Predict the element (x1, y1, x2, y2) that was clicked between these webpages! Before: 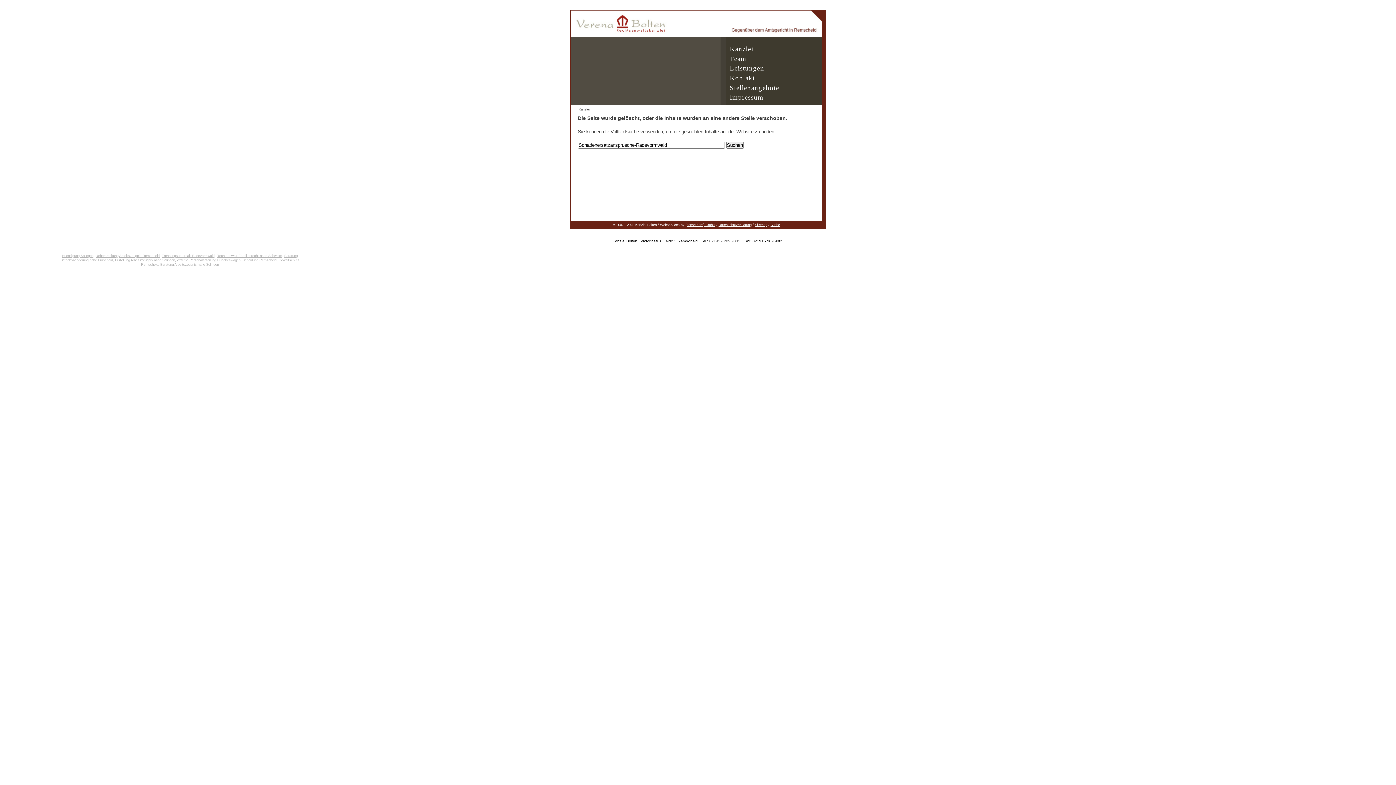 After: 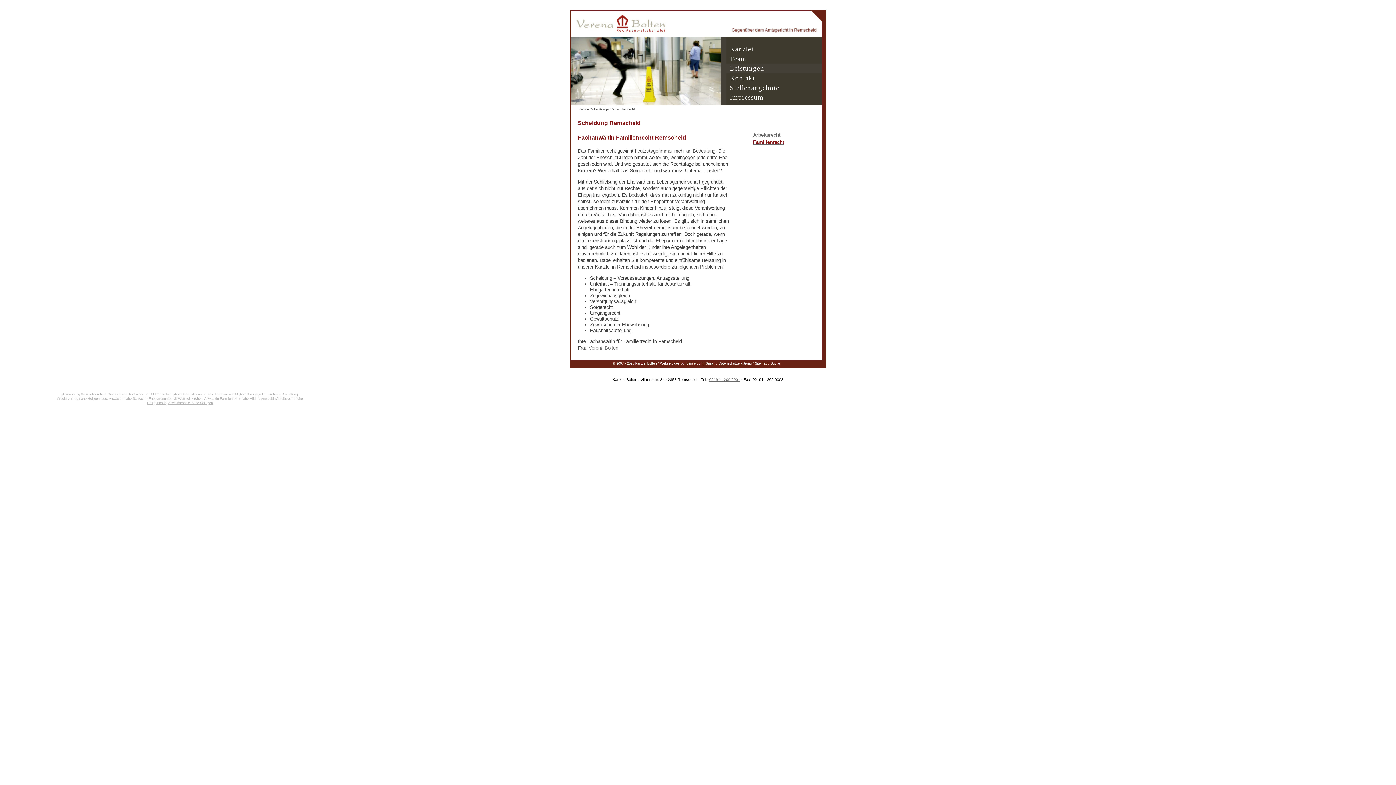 Action: bbox: (242, 258, 276, 262) label: Scheidung Remscheid